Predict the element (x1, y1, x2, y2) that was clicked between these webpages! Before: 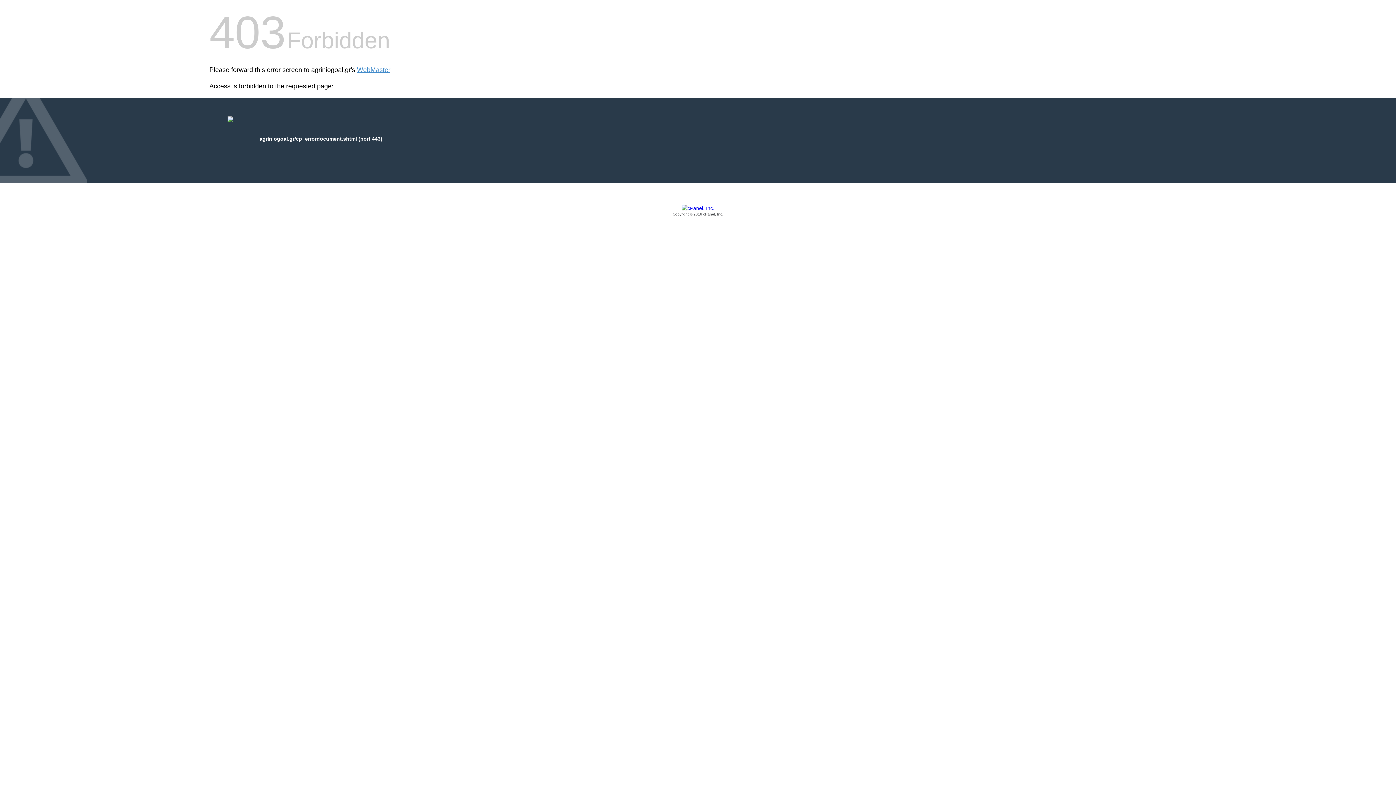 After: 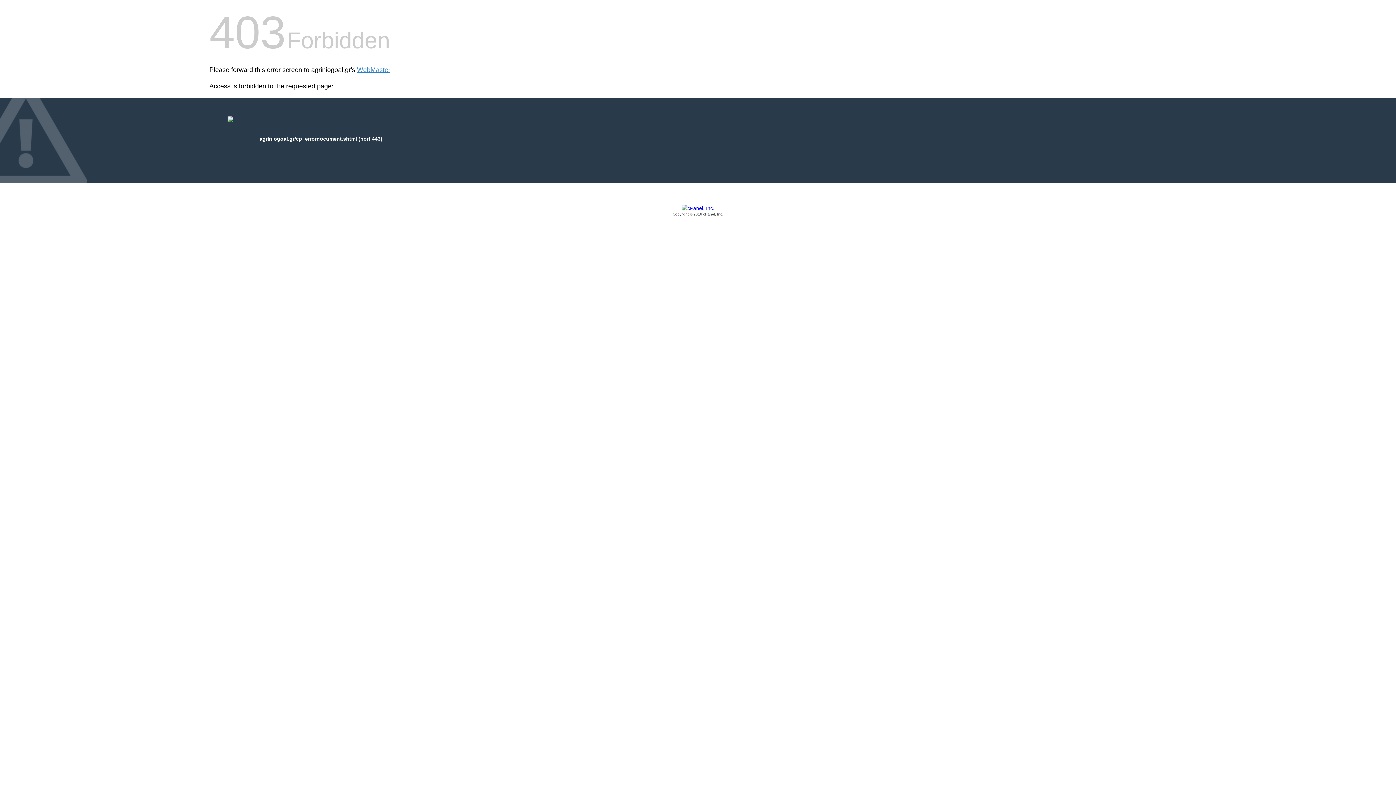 Action: bbox: (209, 205, 1186, 217) label: Copyright © 2016 cPanel, Inc.